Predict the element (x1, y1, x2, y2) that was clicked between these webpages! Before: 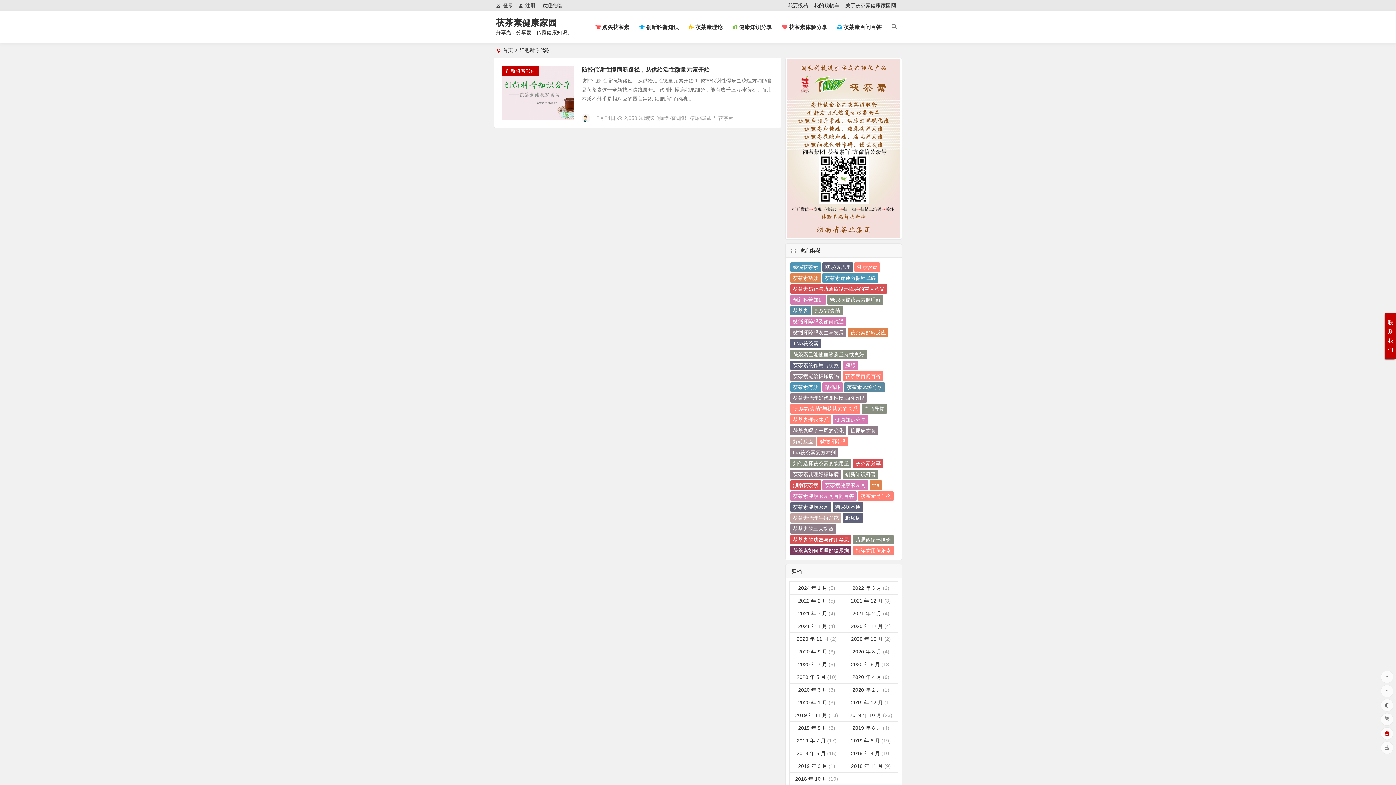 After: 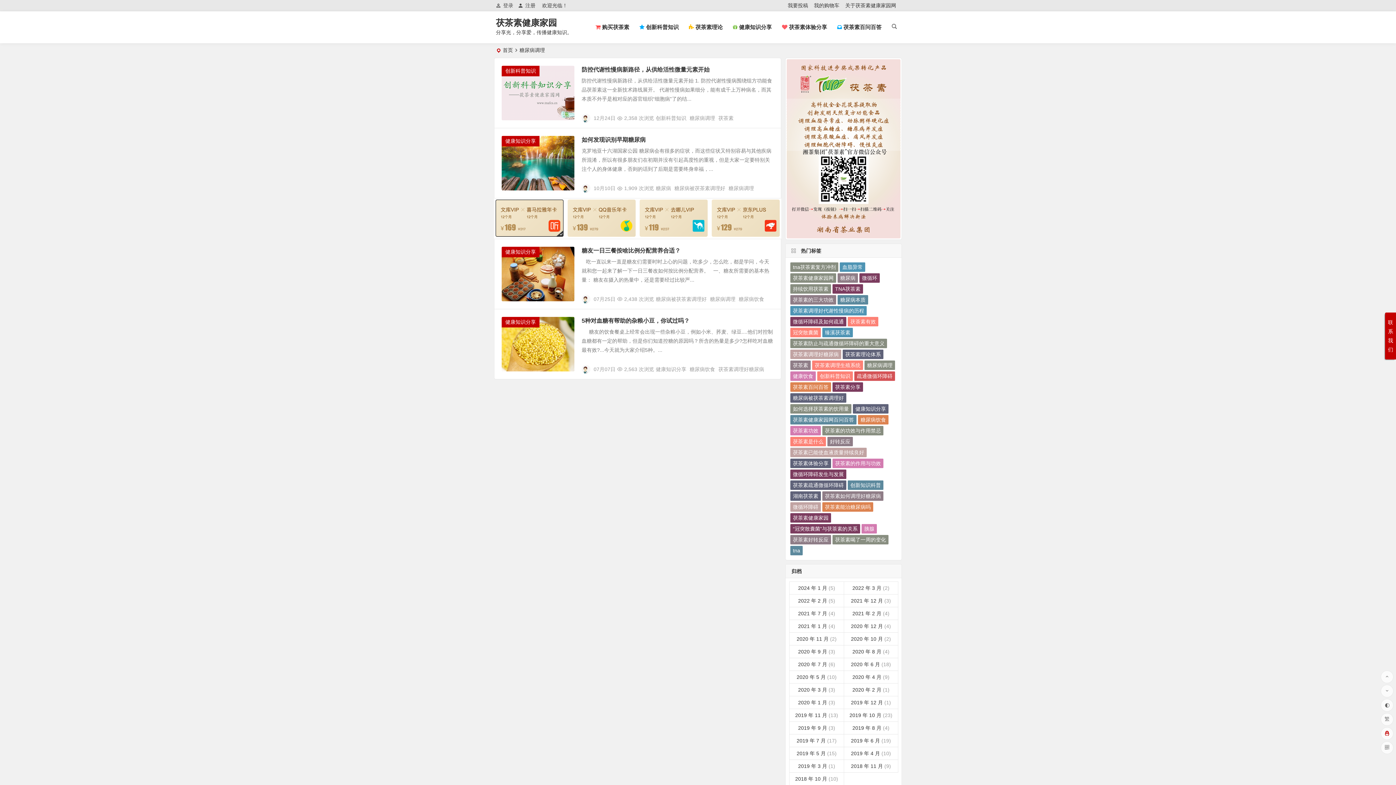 Action: bbox: (689, 115, 715, 121) label: 糖尿病调理